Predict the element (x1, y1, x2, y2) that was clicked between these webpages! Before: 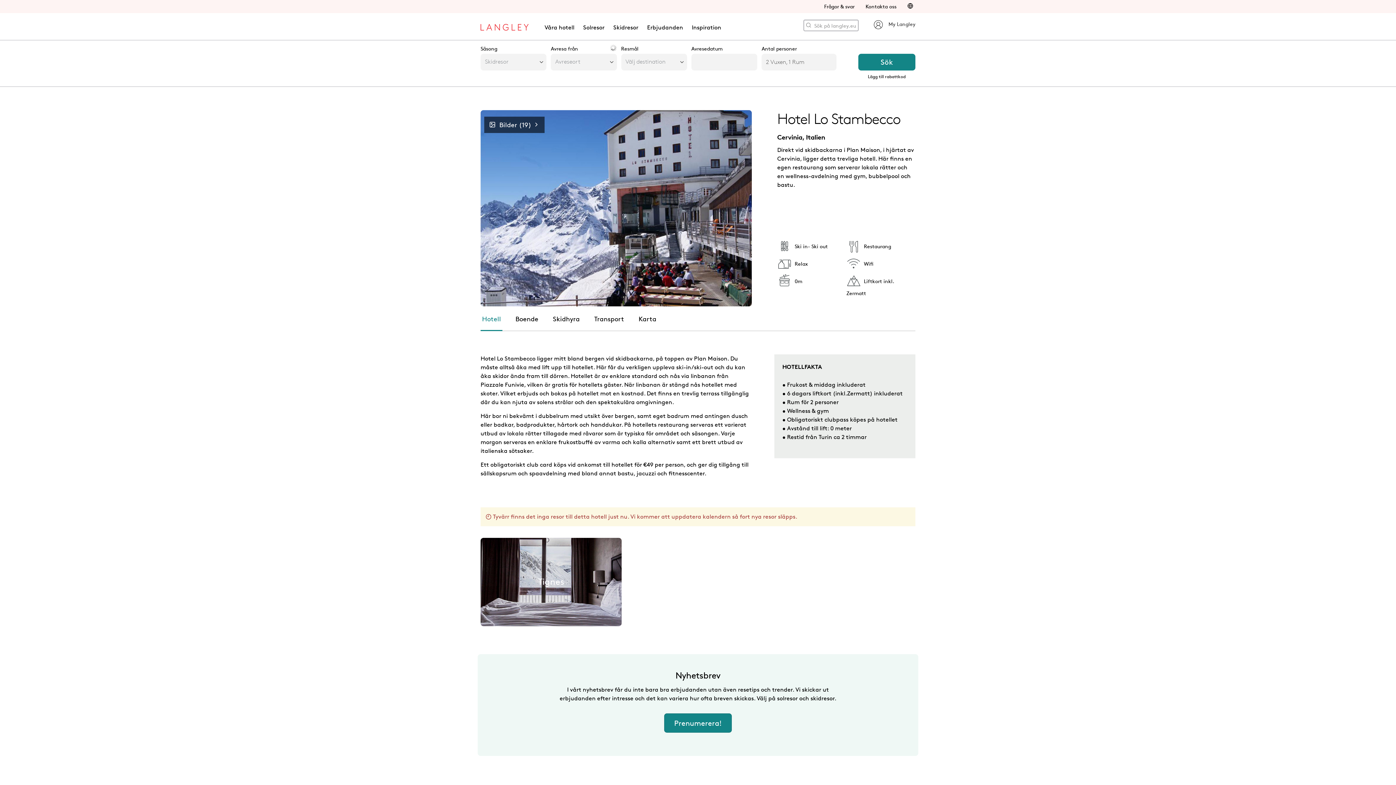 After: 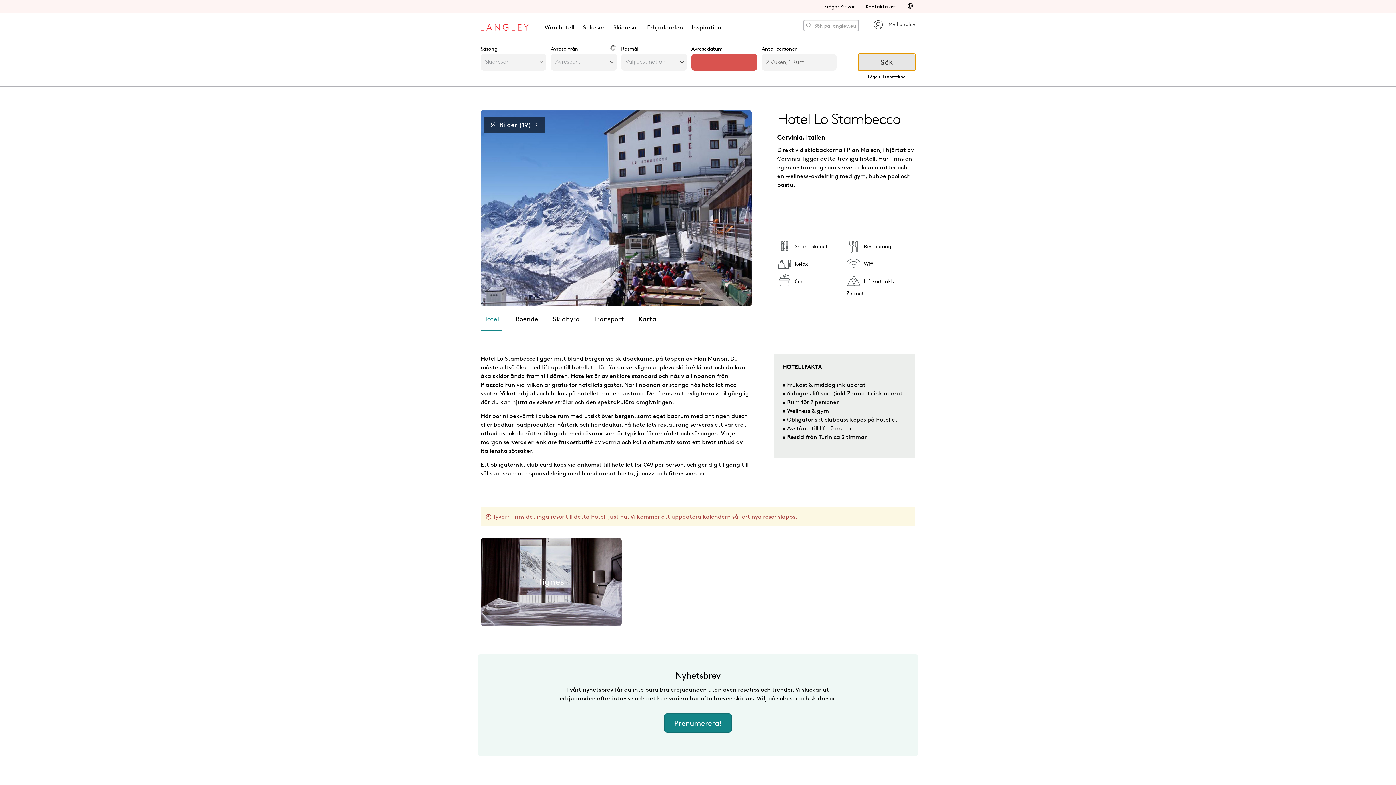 Action: bbox: (858, 53, 915, 70) label: Sök